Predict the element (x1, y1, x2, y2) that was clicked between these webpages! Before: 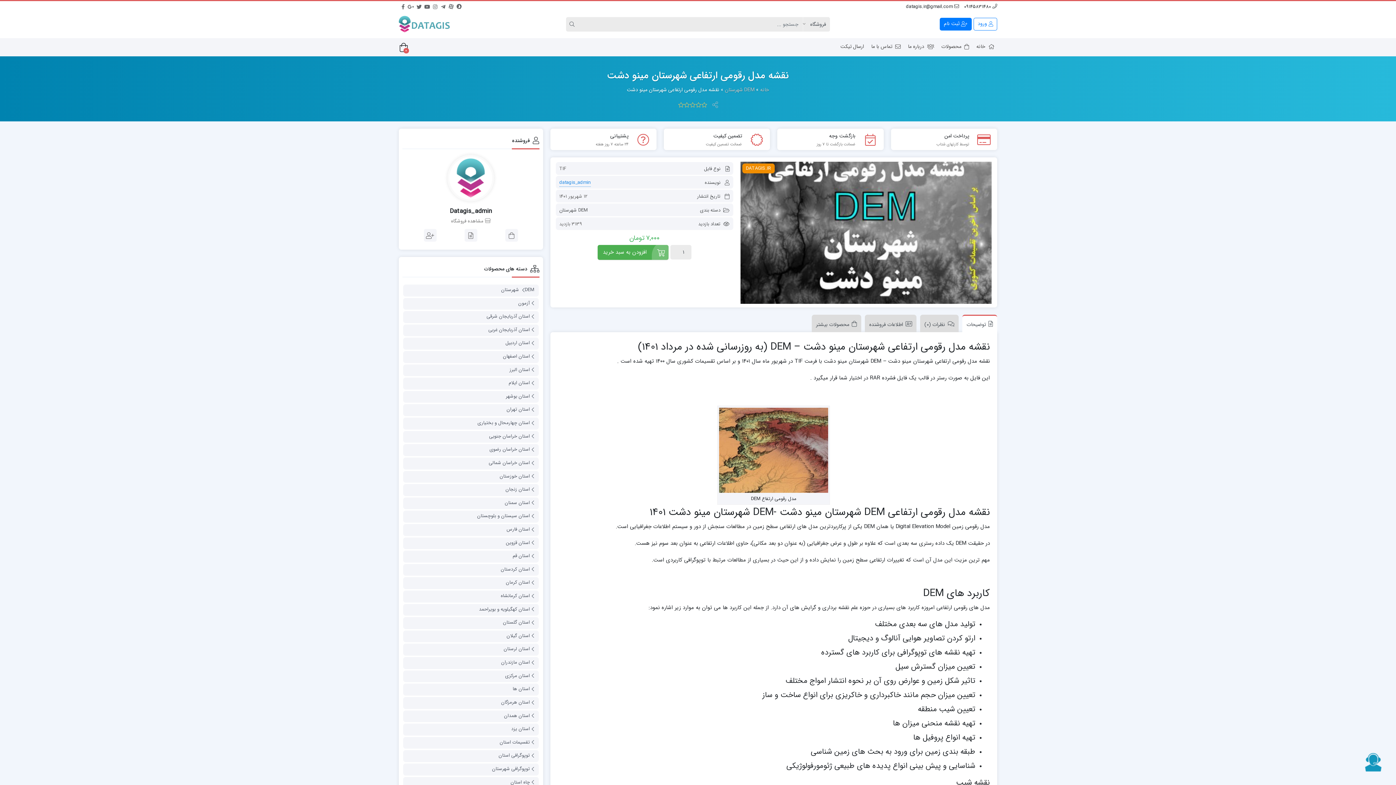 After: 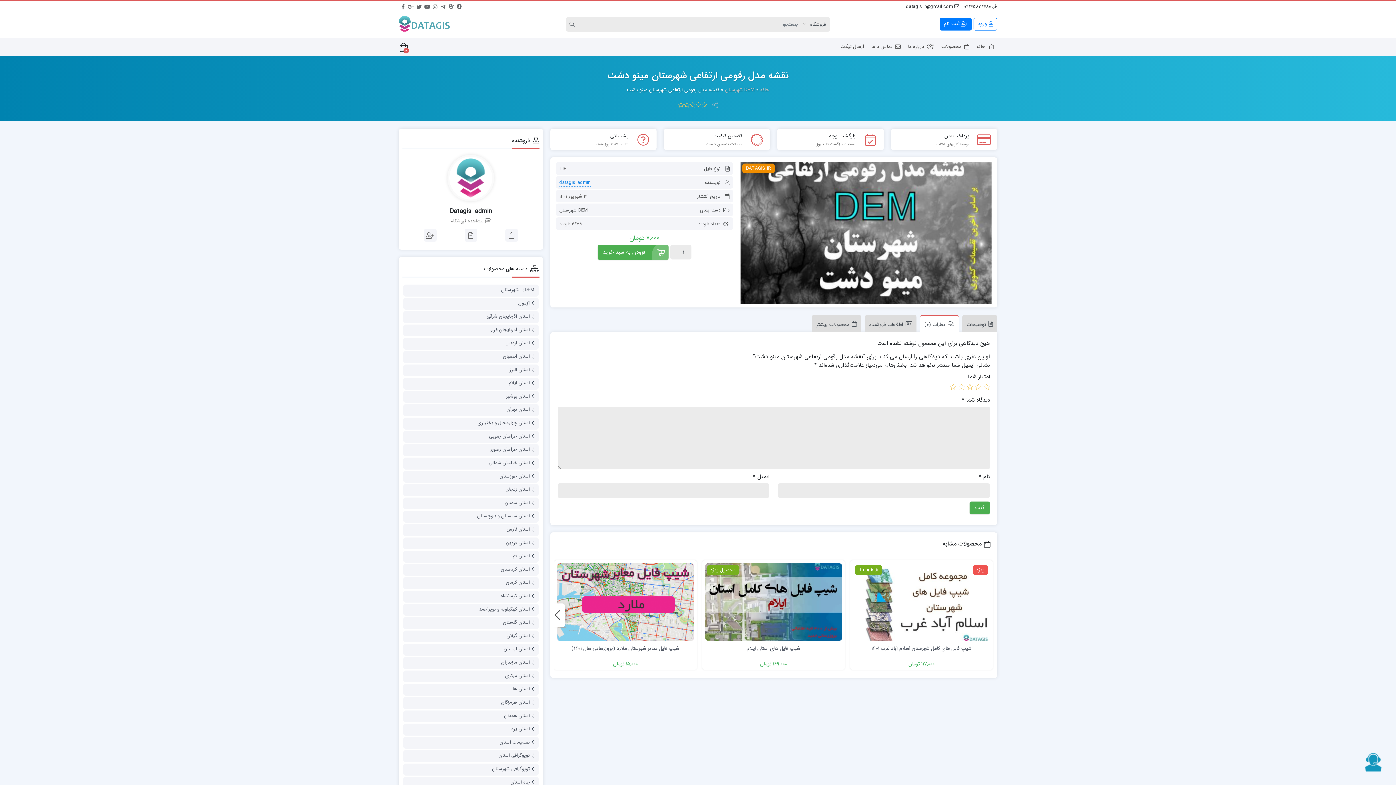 Action: bbox: (920, 314, 958, 332) label: نظرات (0)